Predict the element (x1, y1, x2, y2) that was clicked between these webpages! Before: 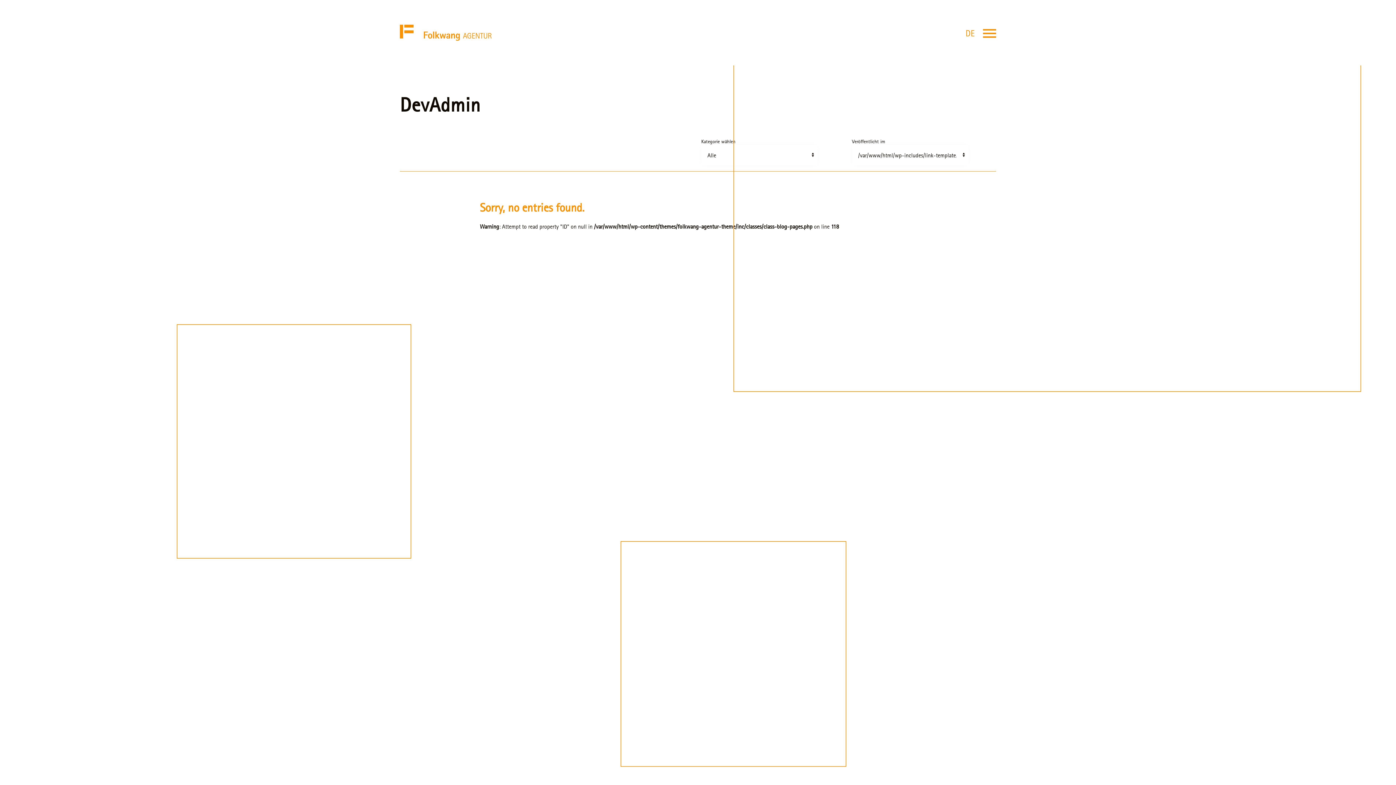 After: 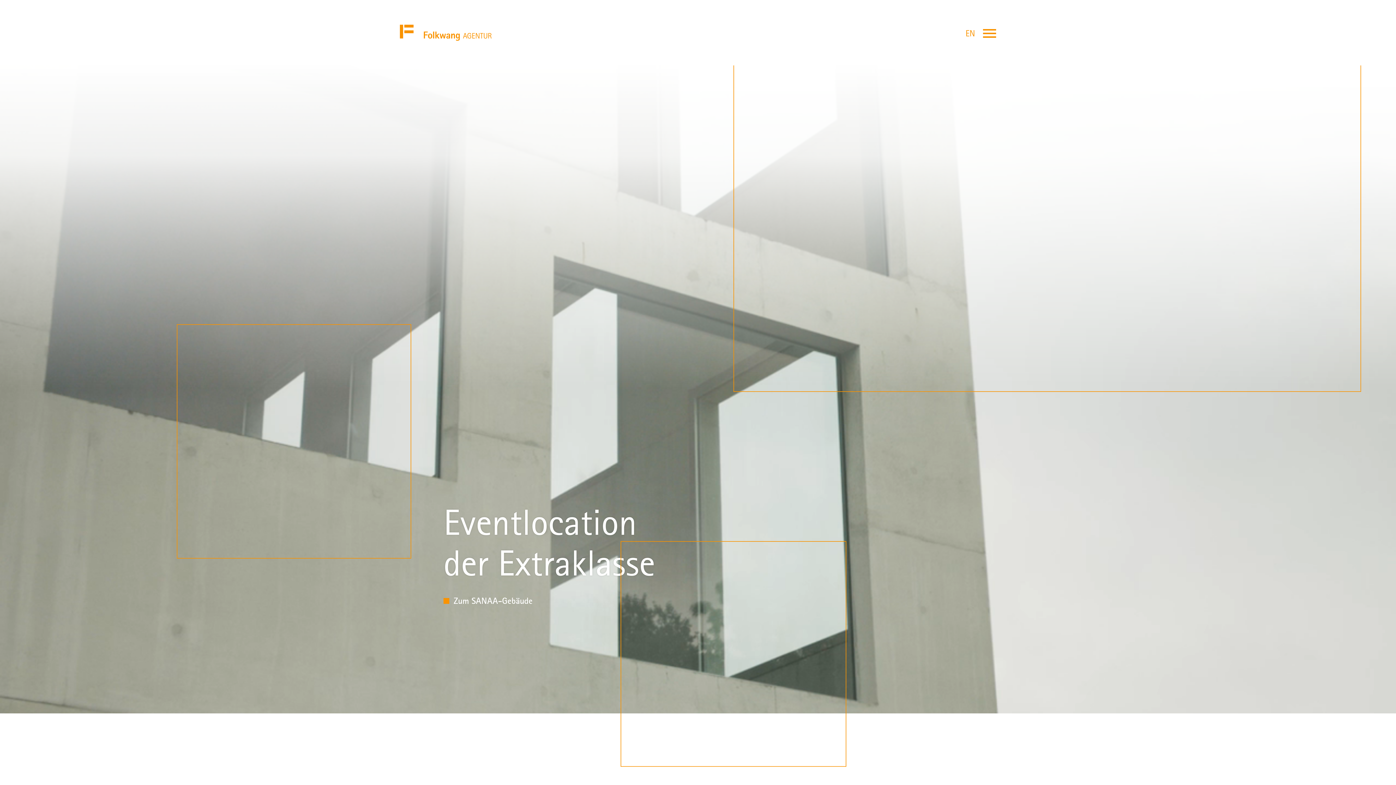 Action: label: DE bbox: (965, 27, 974, 38)